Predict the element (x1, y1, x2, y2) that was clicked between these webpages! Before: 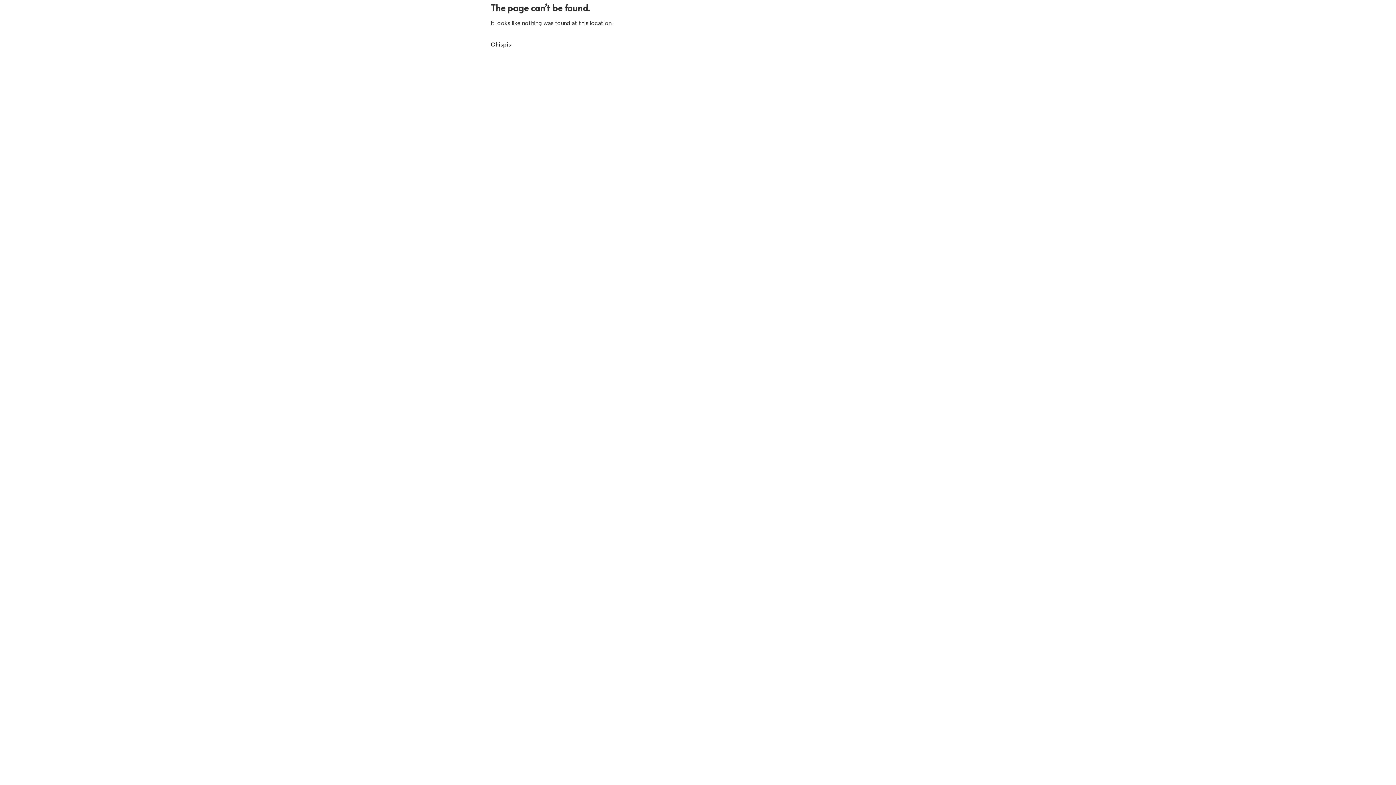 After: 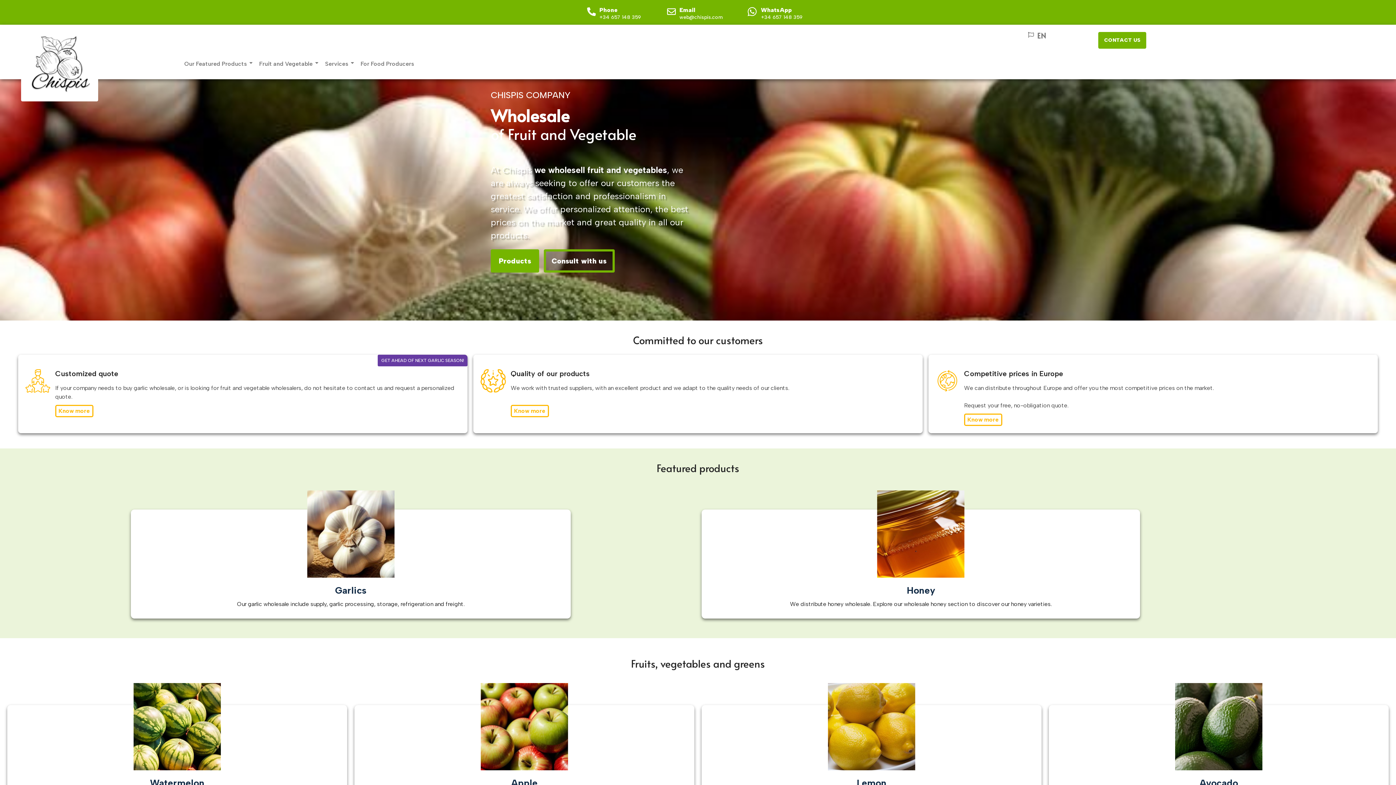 Action: bbox: (490, 41, 511, 48) label: Chispis